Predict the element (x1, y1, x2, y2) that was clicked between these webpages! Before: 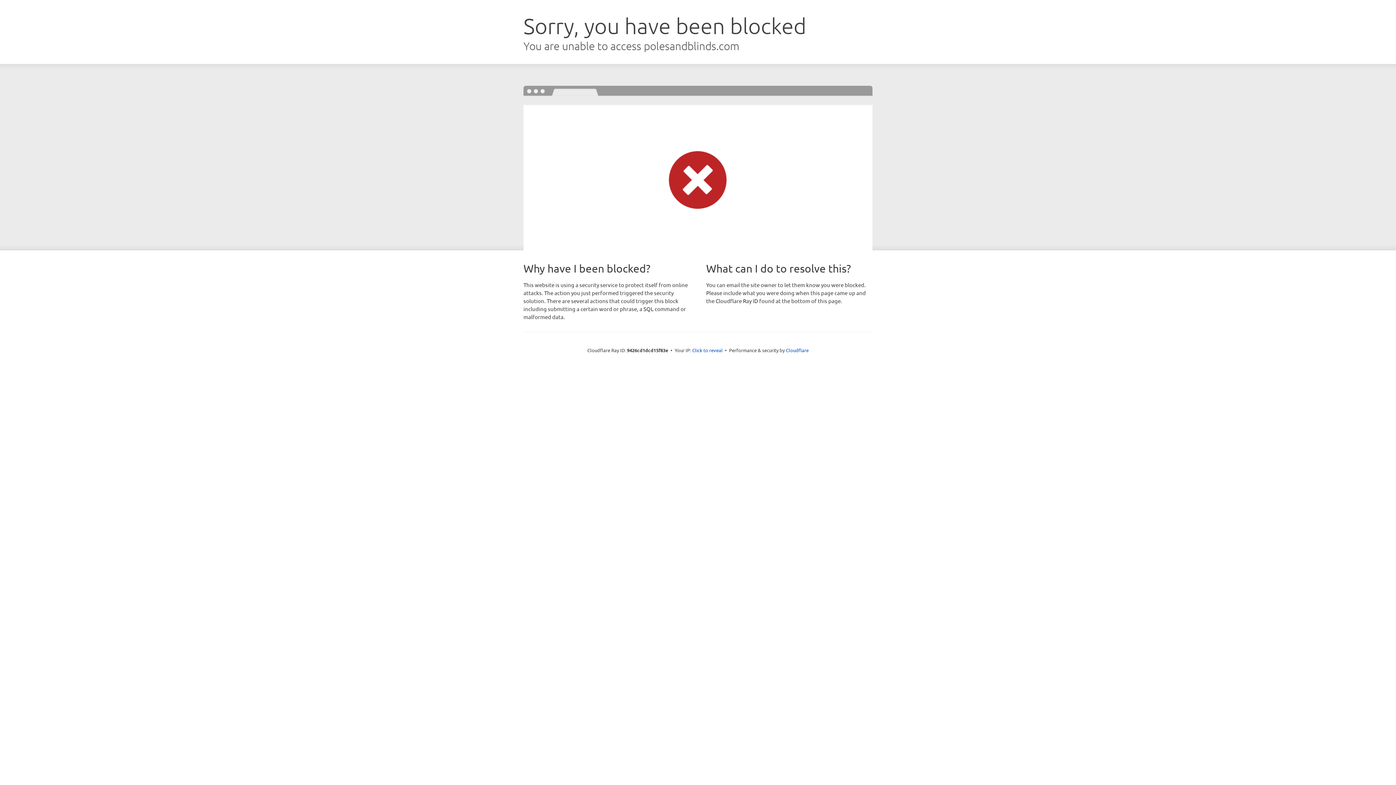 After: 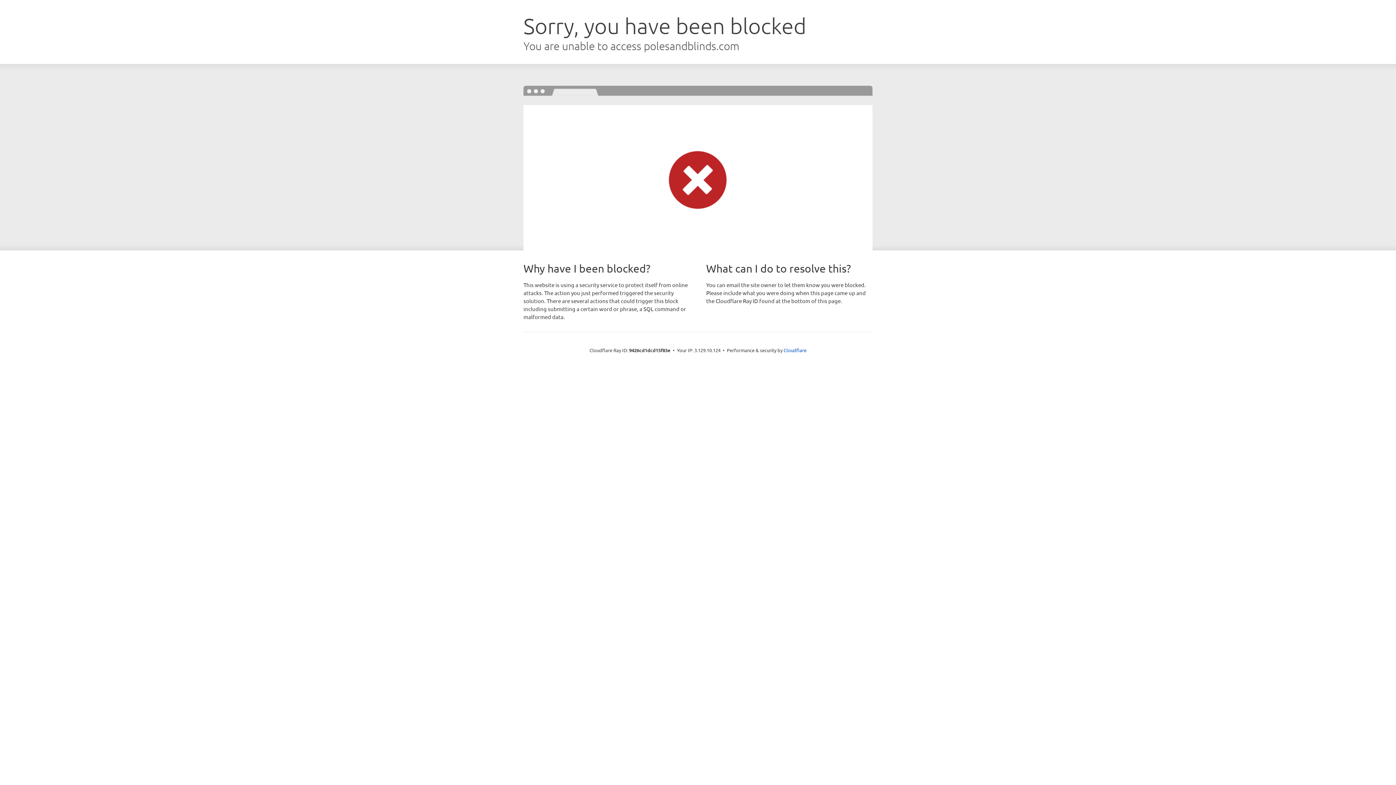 Action: label: Click to reveal bbox: (692, 346, 722, 353)